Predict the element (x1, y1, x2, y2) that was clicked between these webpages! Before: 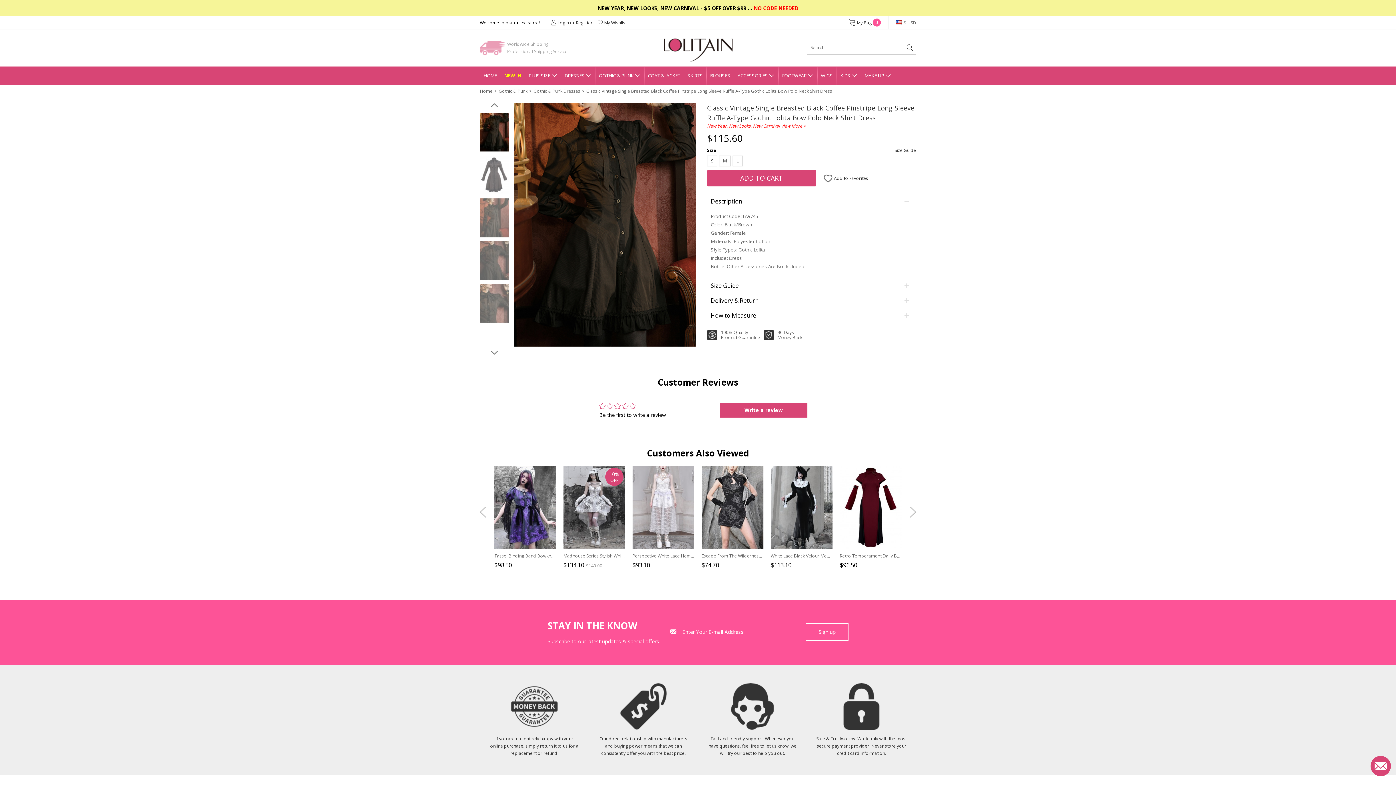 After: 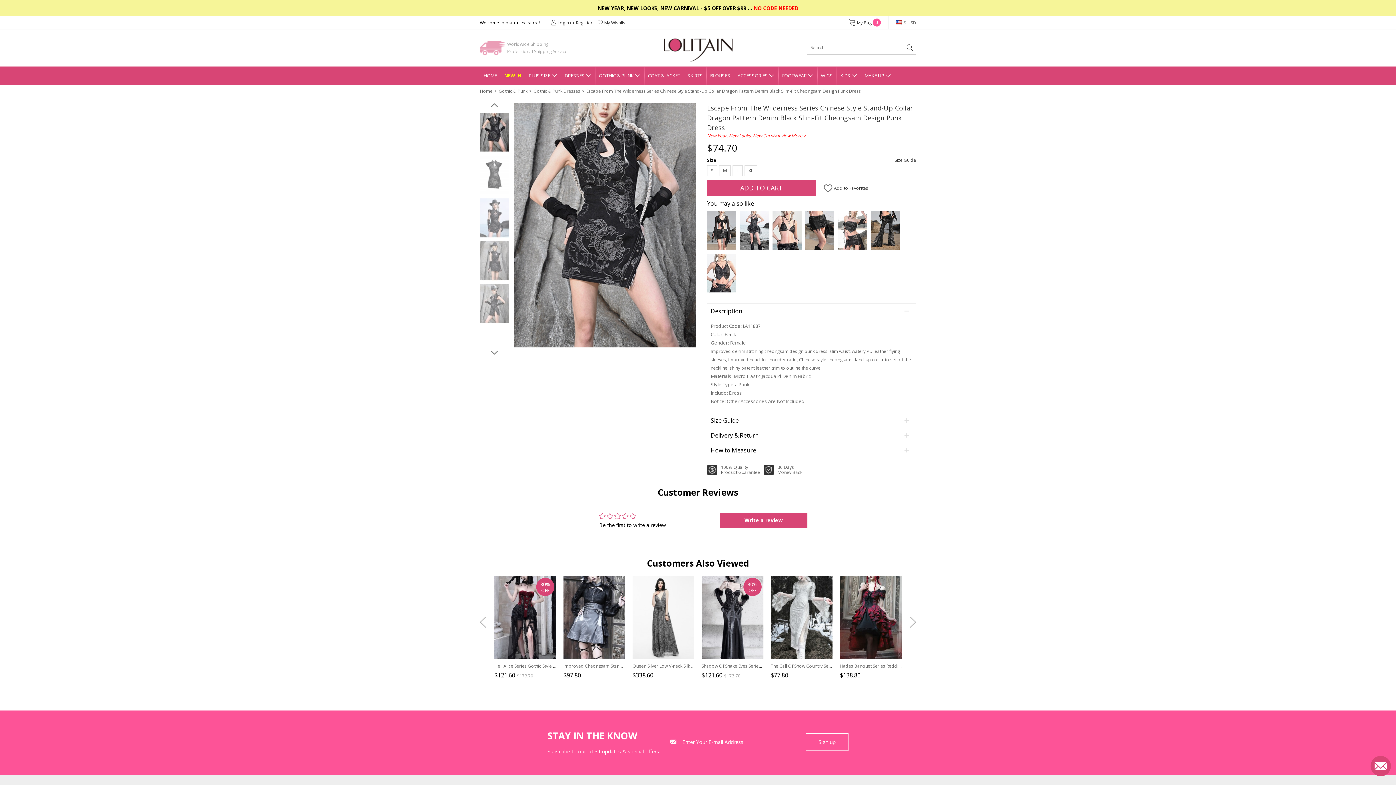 Action: bbox: (701, 466, 763, 549)